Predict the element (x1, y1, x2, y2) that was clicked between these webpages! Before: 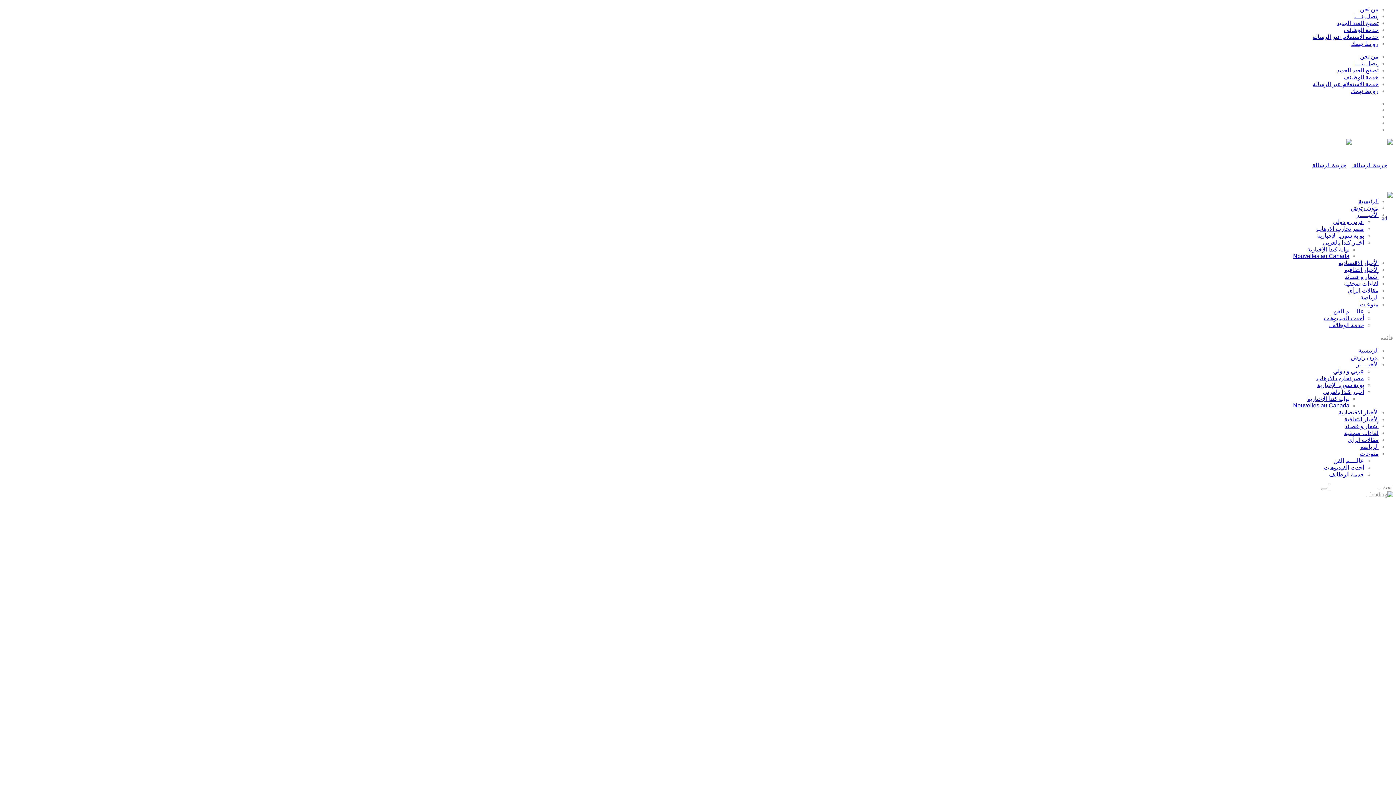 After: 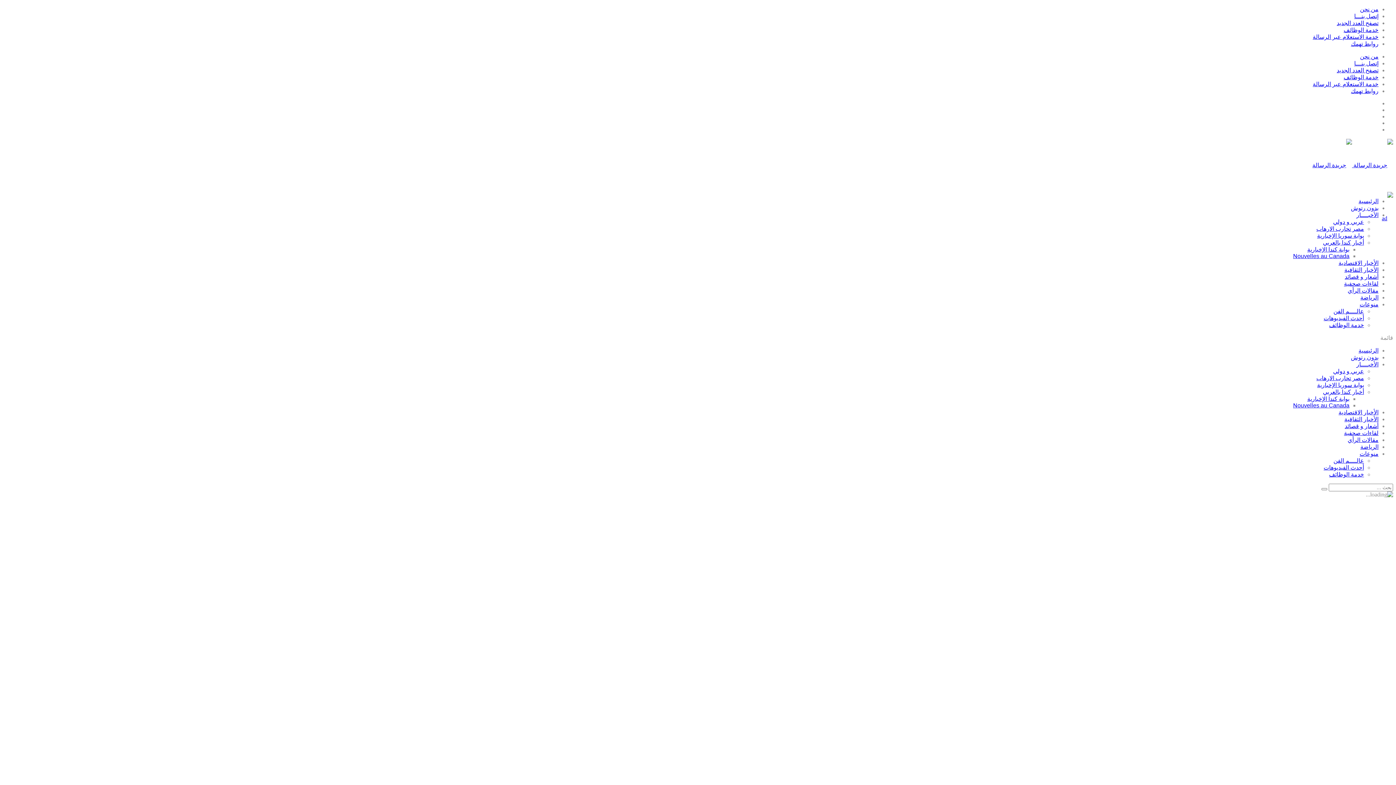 Action: label: Nouvelles au Canada bbox: (1293, 253, 1349, 259)